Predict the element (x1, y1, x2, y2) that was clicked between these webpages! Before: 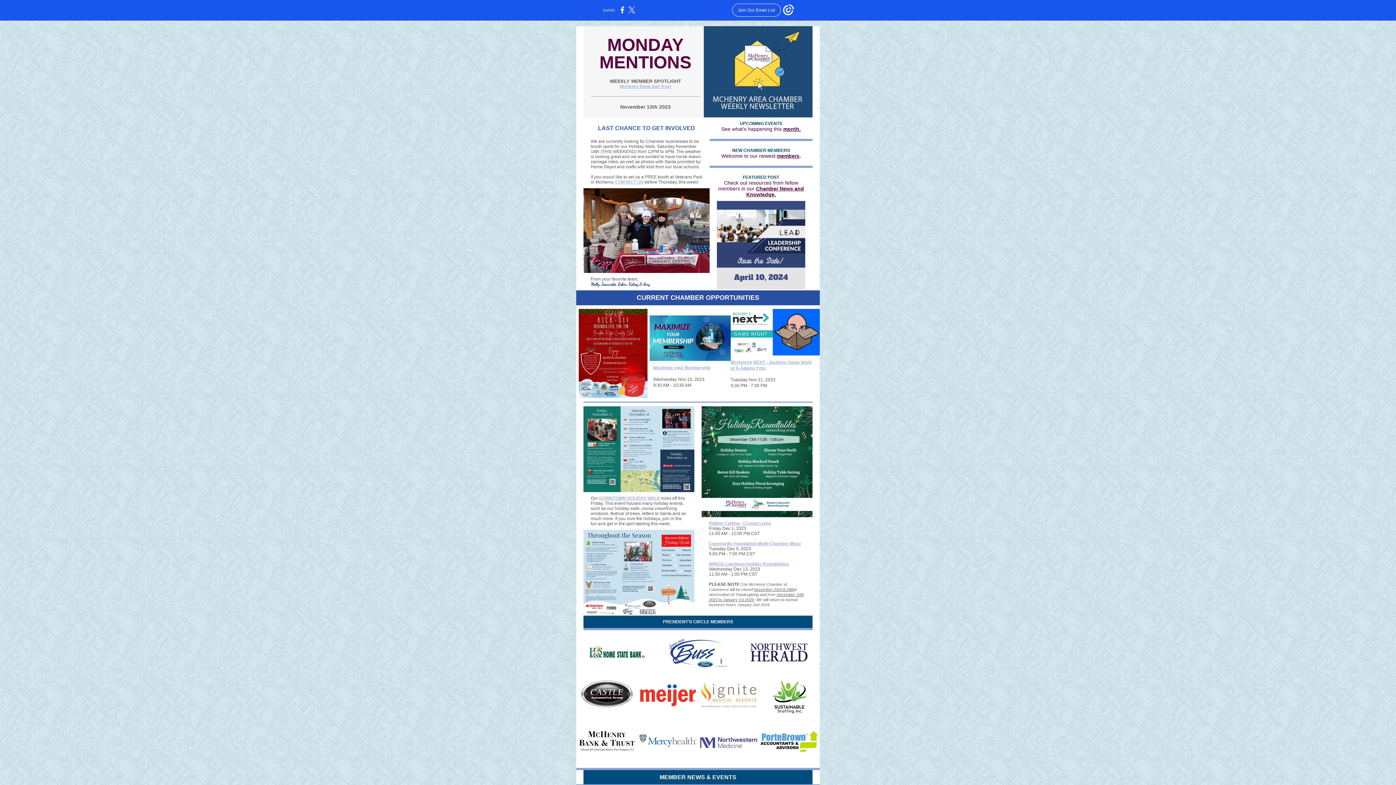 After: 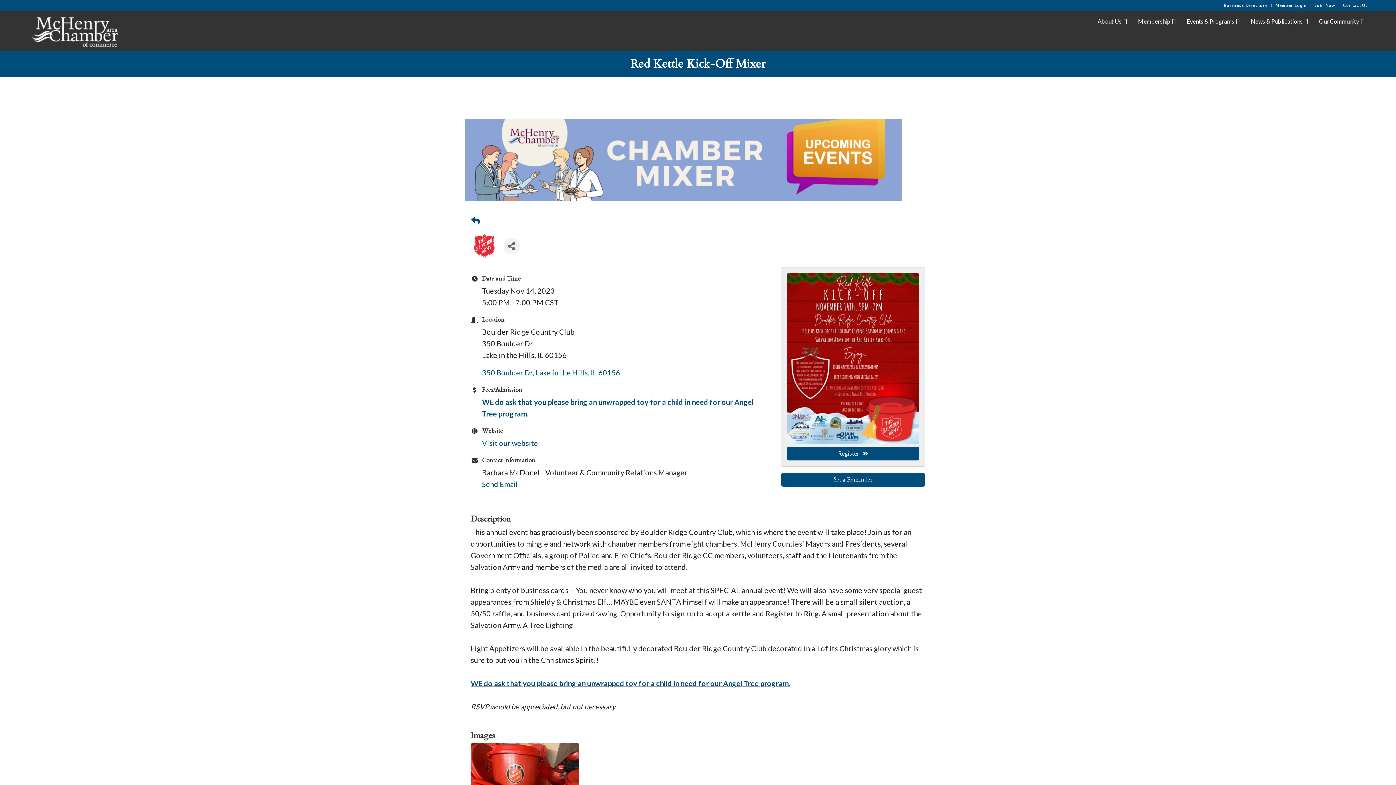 Action: bbox: (576, 309, 649, 398)